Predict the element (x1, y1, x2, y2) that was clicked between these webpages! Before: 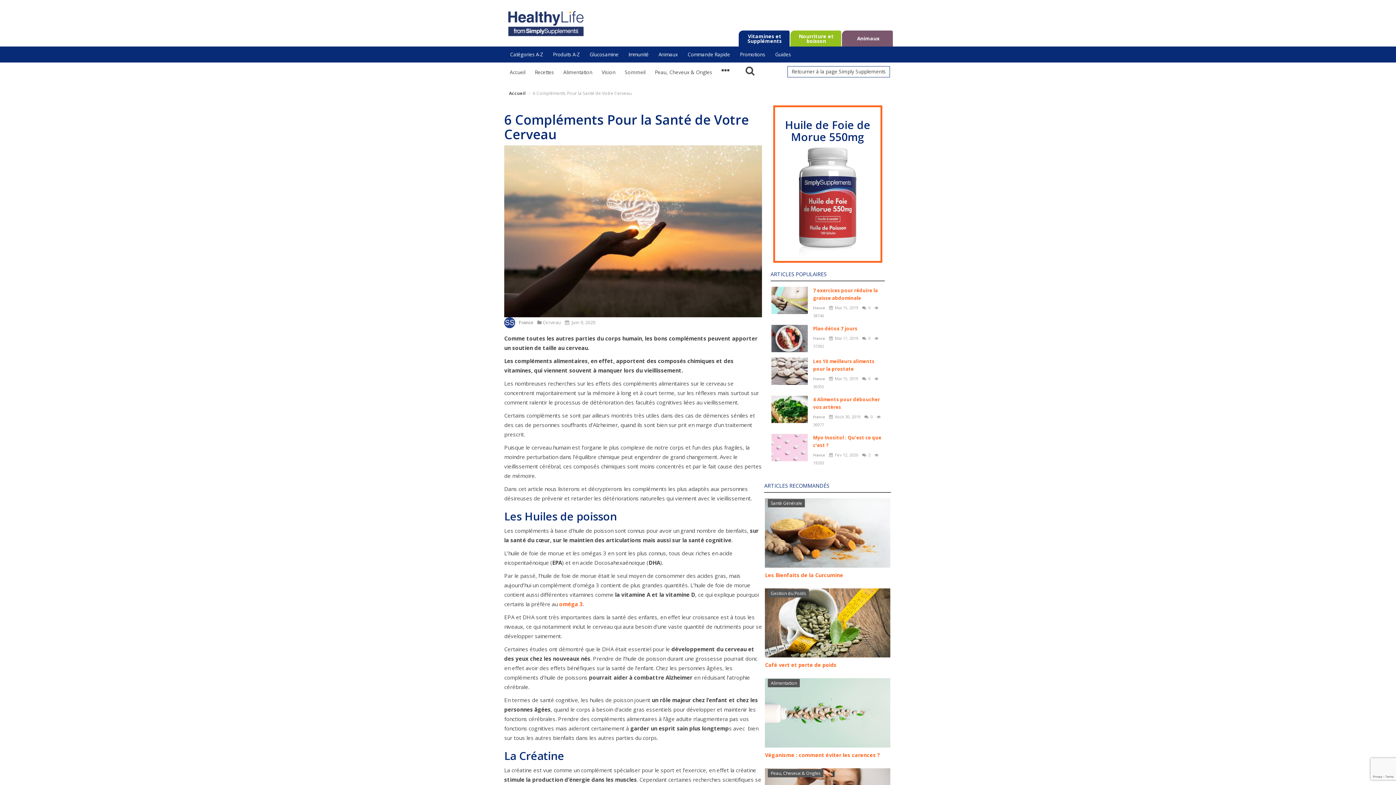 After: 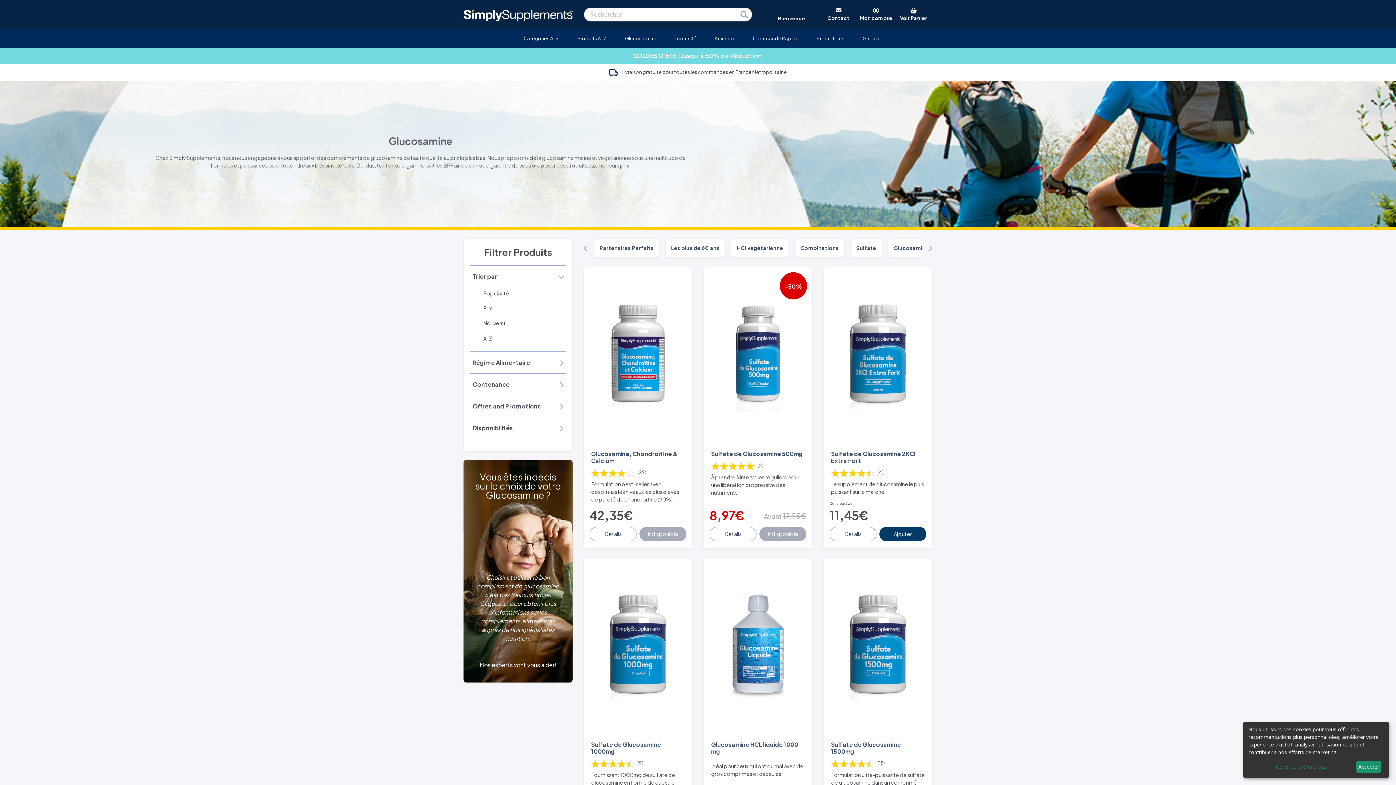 Action: label: Glucosamine bbox: (585, 48, 623, 61)